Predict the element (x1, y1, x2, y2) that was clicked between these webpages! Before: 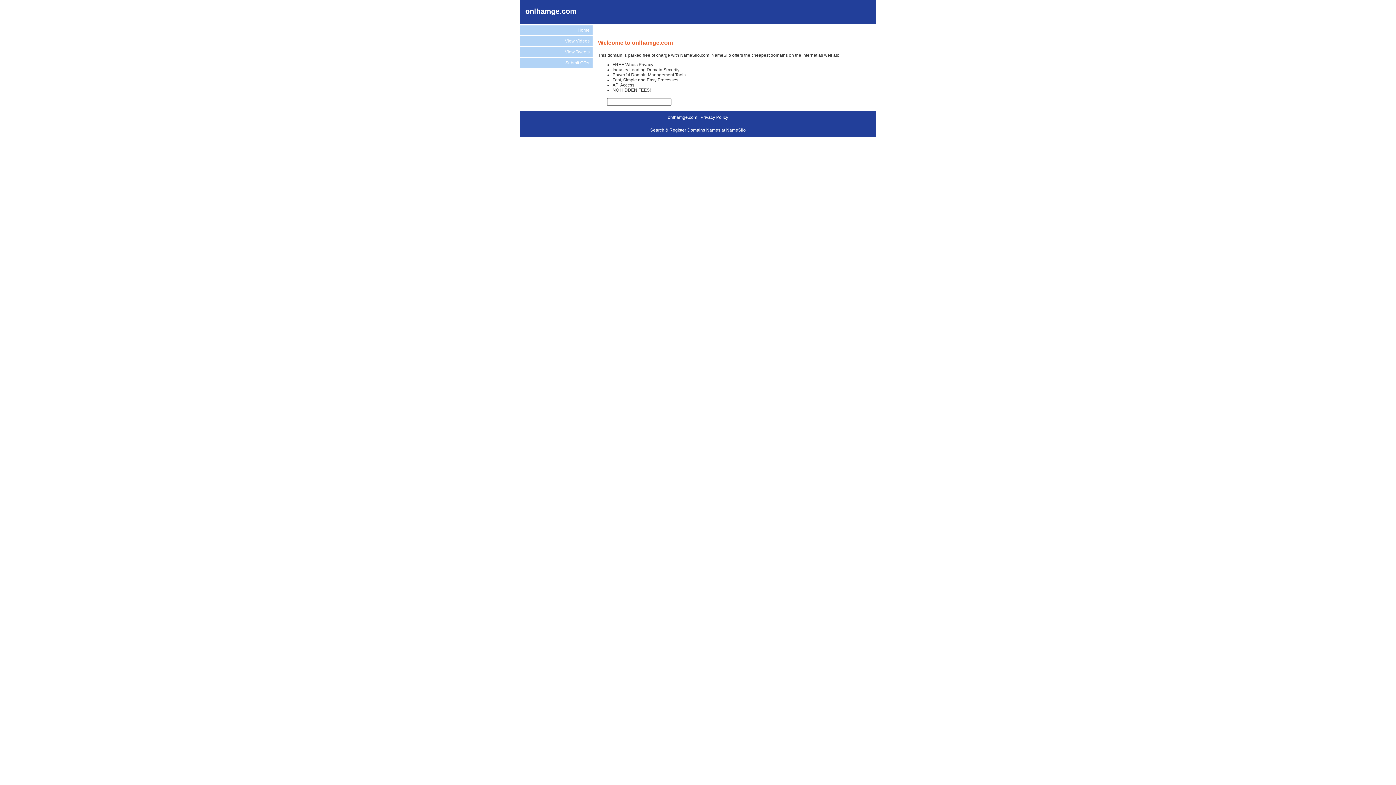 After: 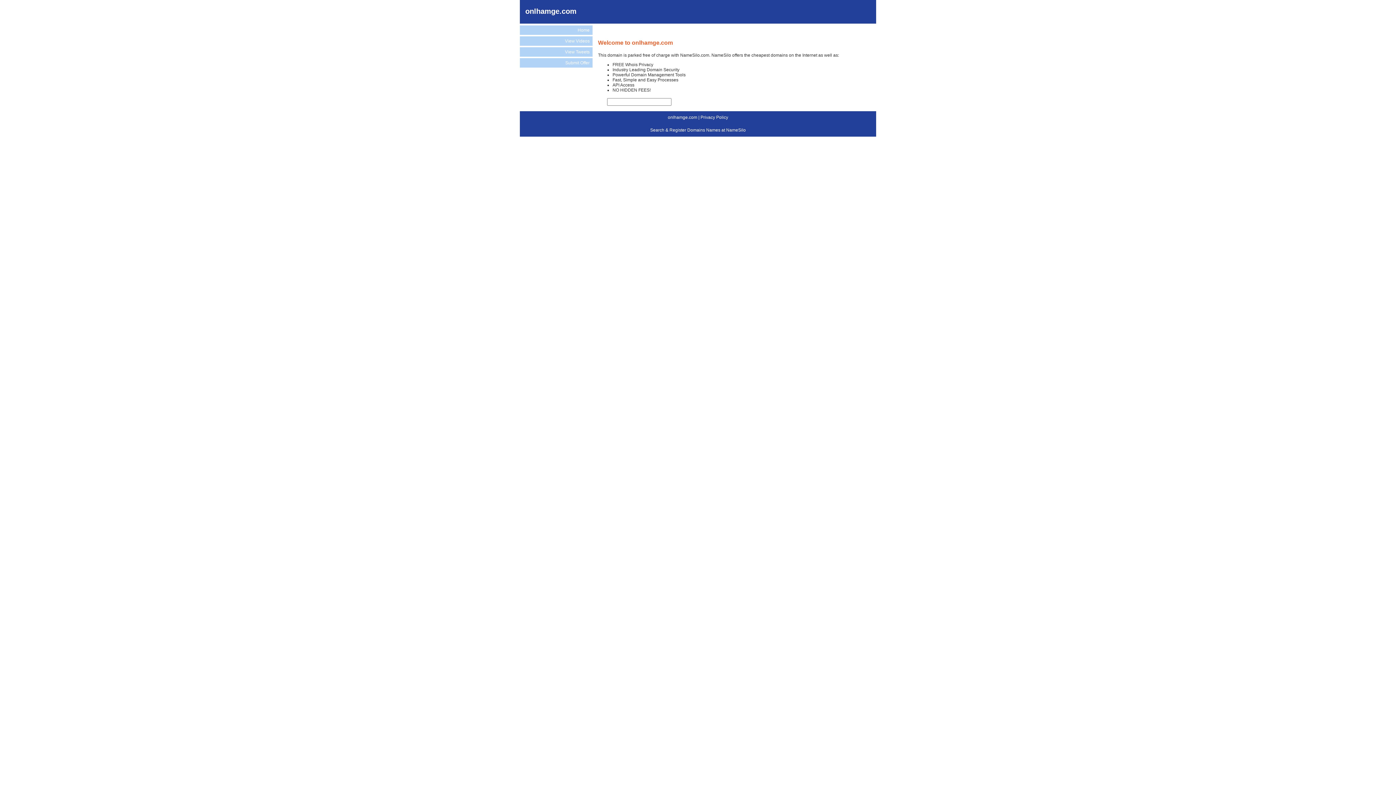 Action: label: Home bbox: (520, 25, 592, 34)